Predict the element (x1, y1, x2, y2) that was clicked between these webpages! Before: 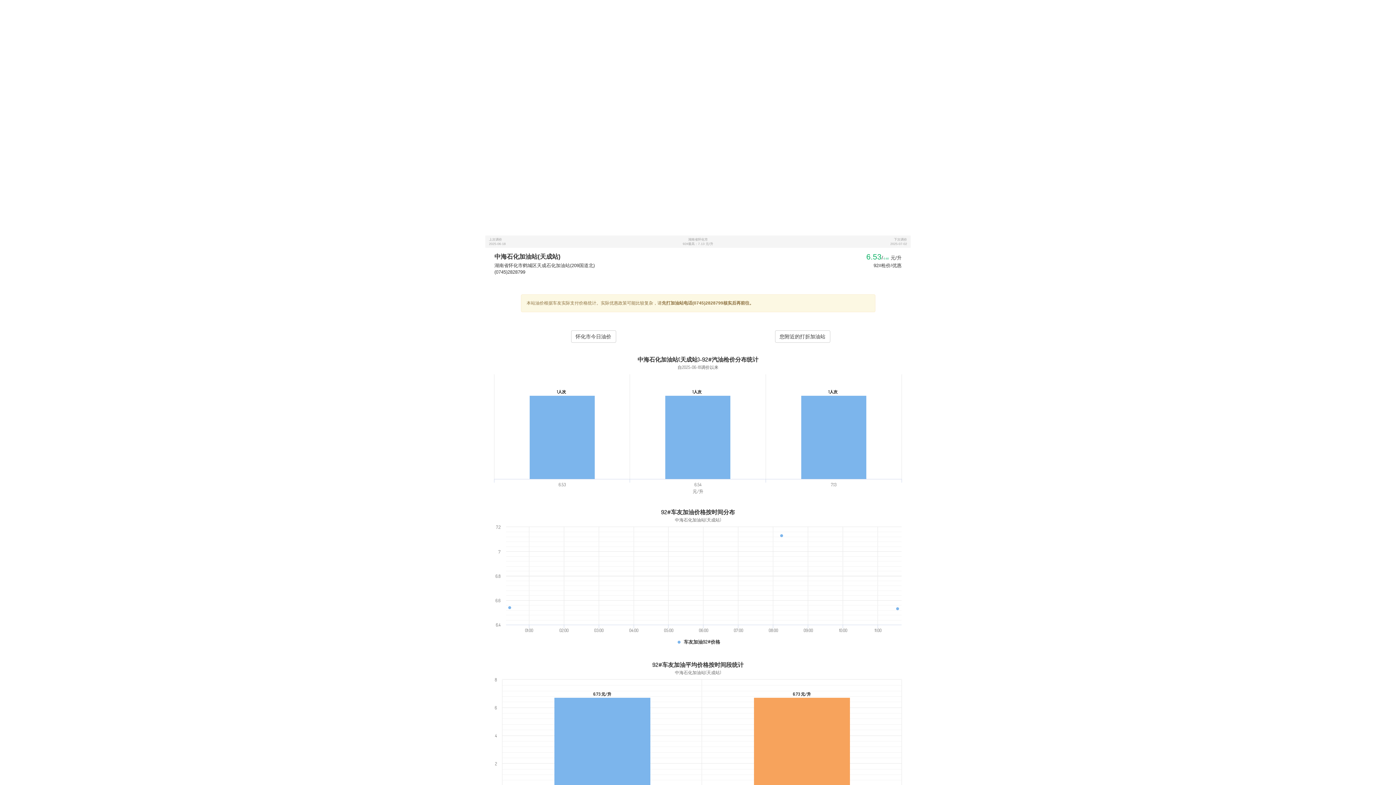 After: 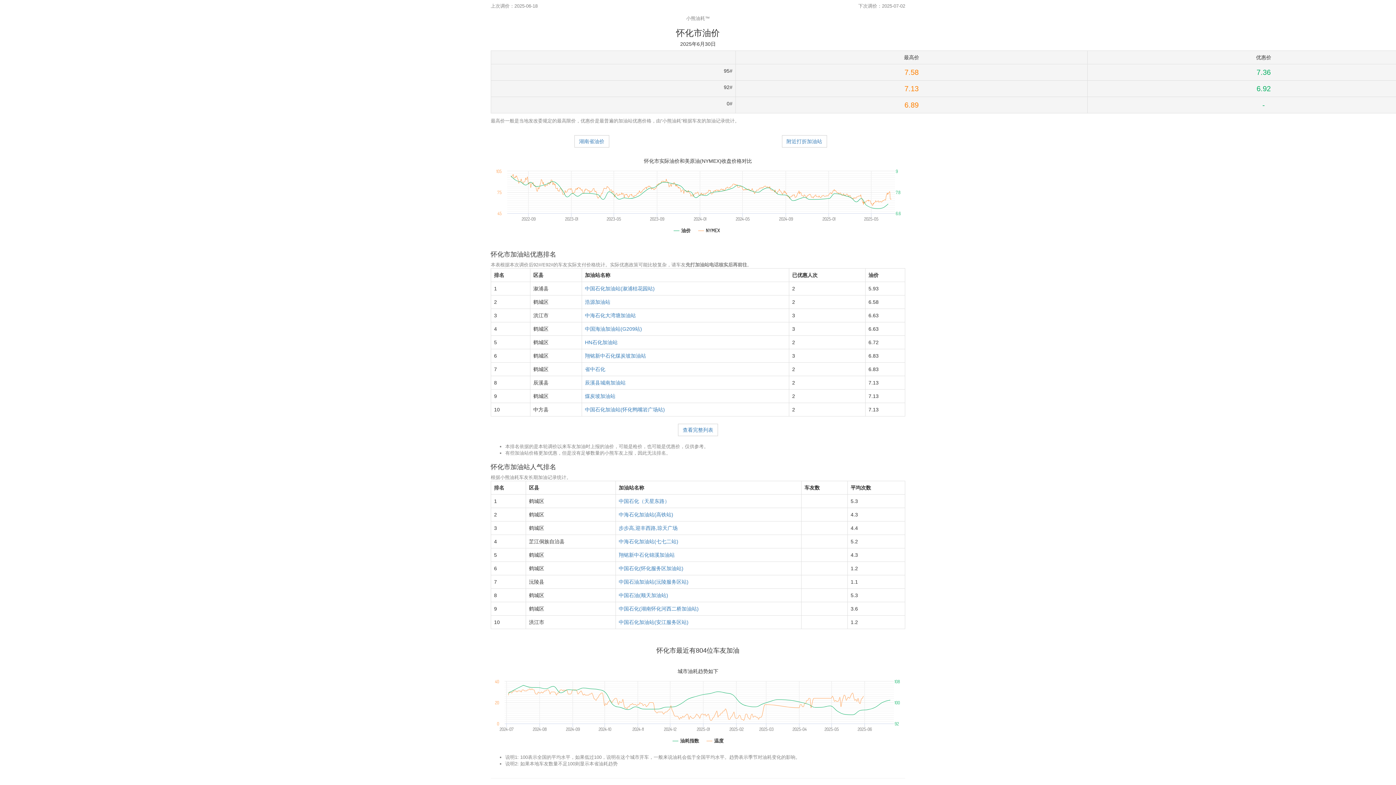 Action: label: 怀化市今日油价 bbox: (571, 330, 616, 342)